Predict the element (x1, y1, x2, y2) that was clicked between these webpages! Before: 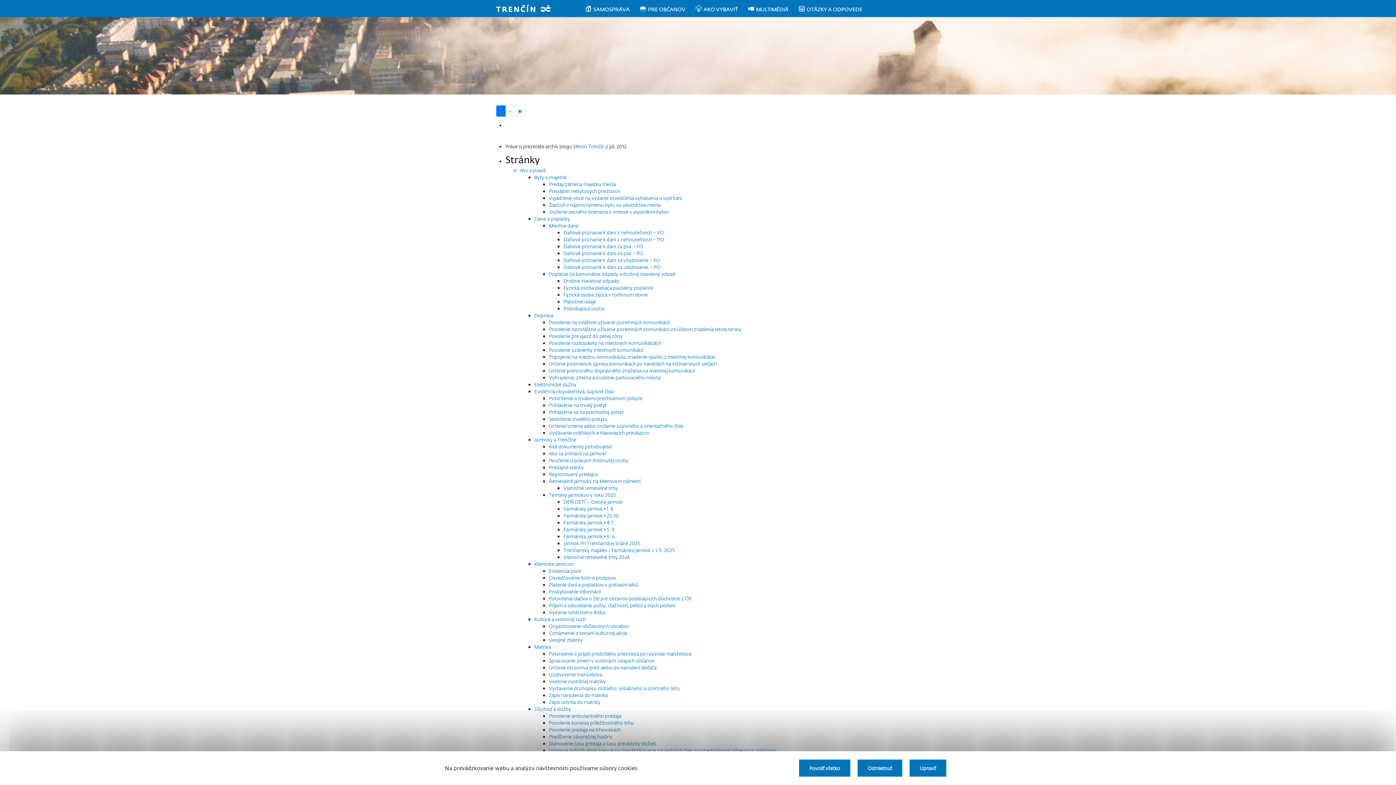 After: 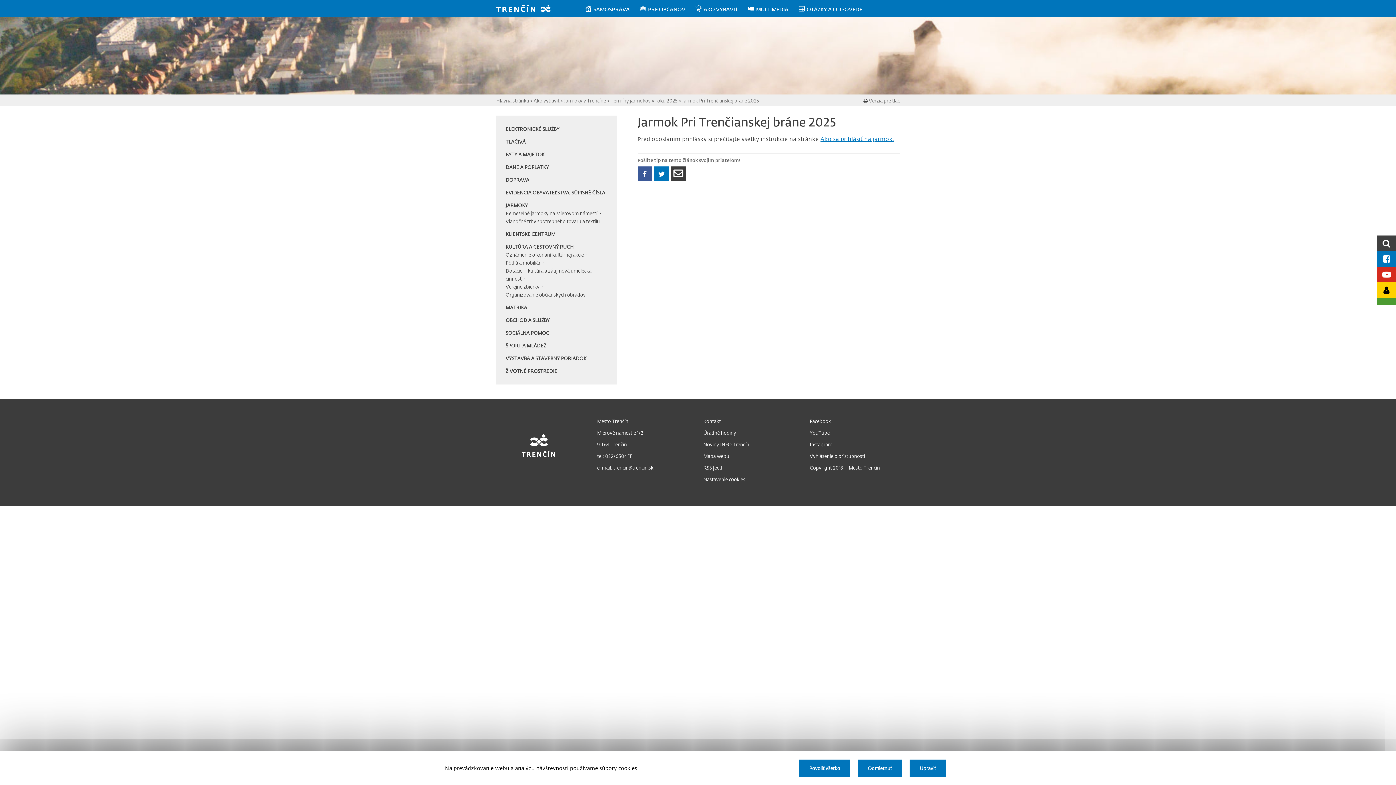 Action: bbox: (563, 540, 640, 546) label: Jarmok Pri Trenčianskej bráne 2025